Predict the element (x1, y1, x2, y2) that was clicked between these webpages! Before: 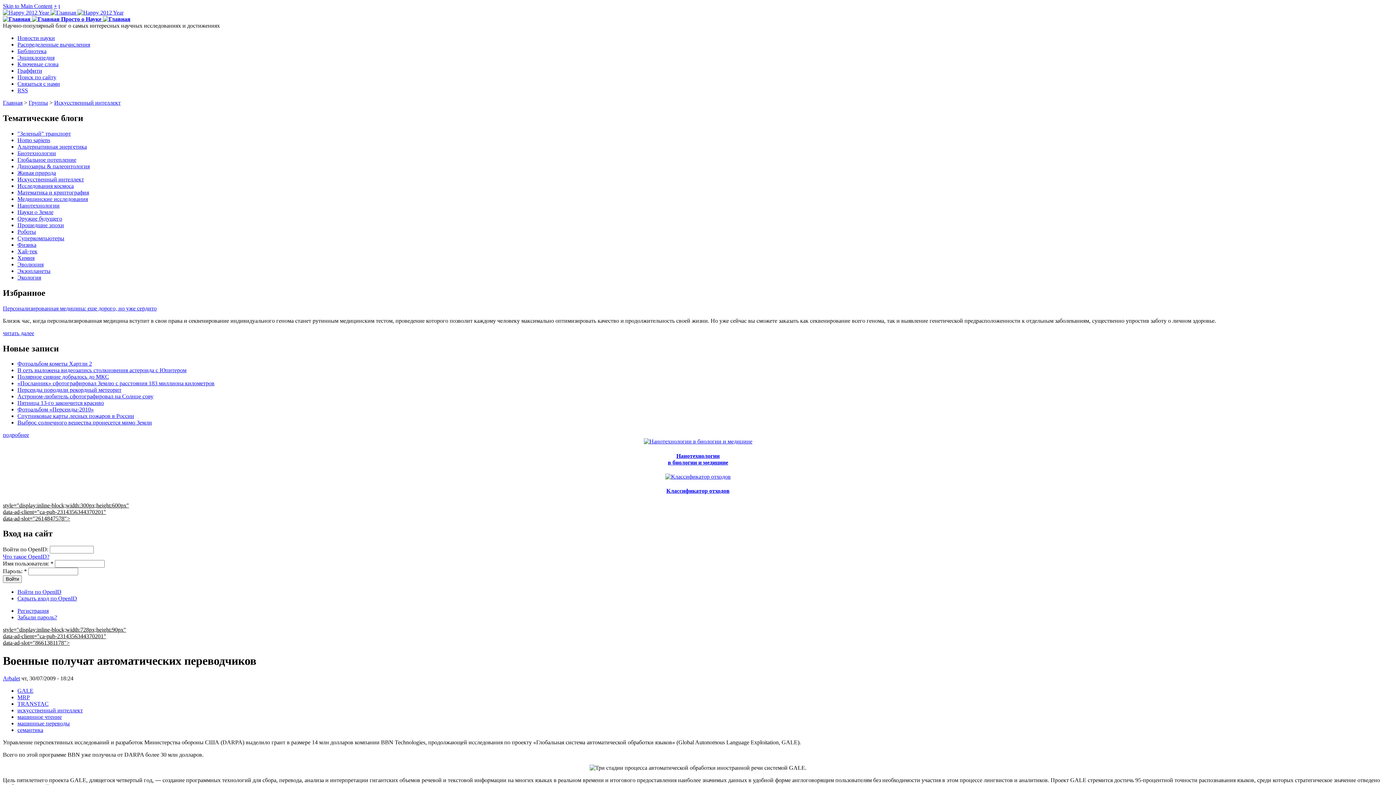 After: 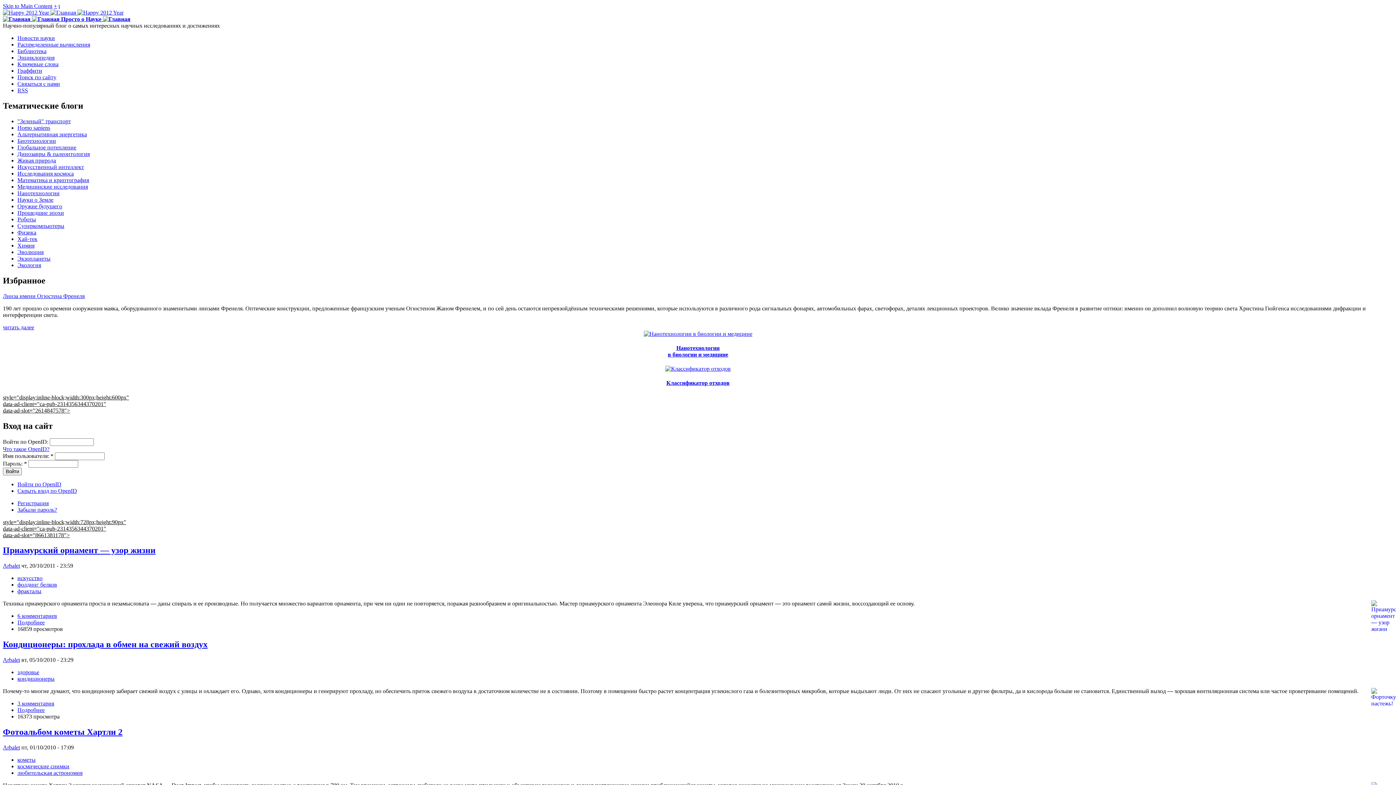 Action: bbox: (2, 9, 123, 15) label:   